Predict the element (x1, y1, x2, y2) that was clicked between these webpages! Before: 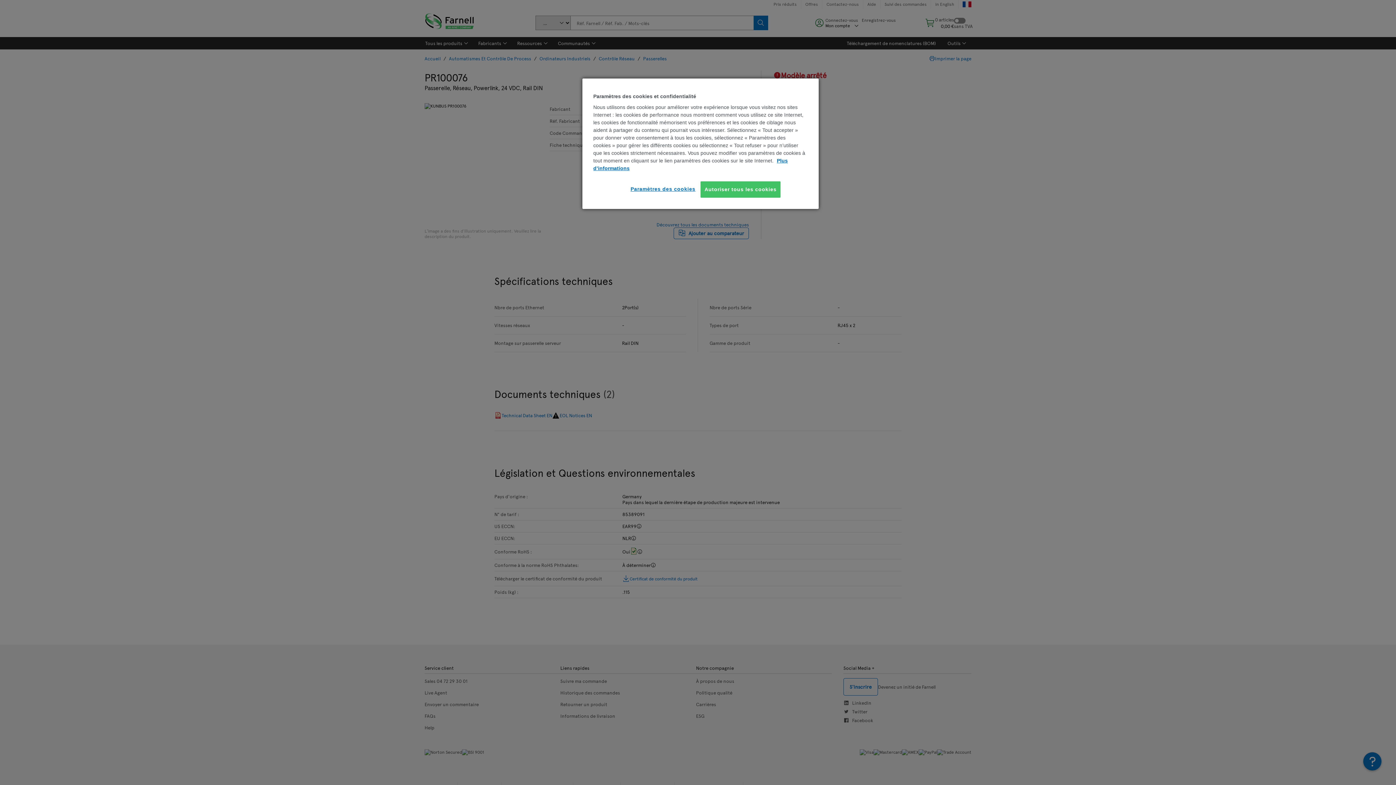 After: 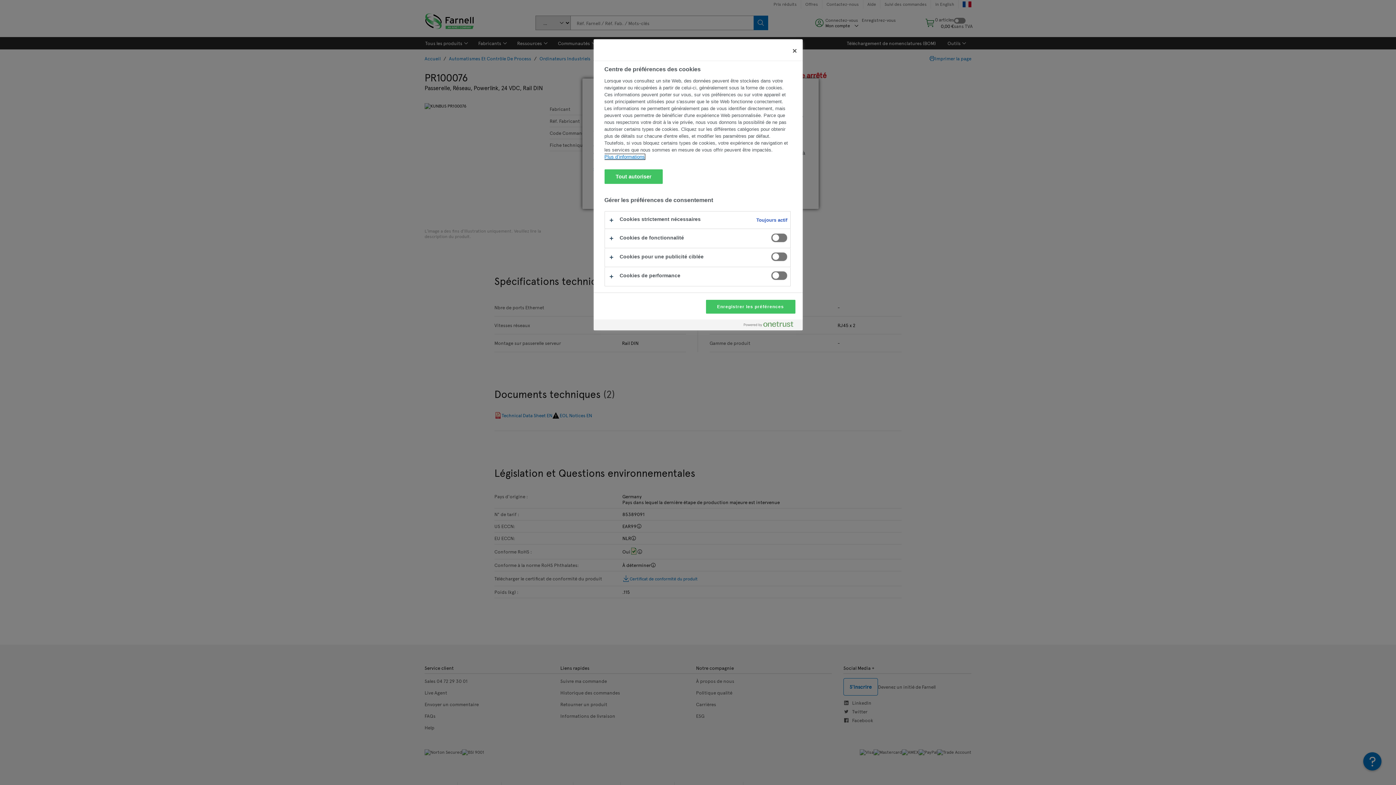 Action: bbox: (630, 181, 695, 197) label: Paramètres des cookies